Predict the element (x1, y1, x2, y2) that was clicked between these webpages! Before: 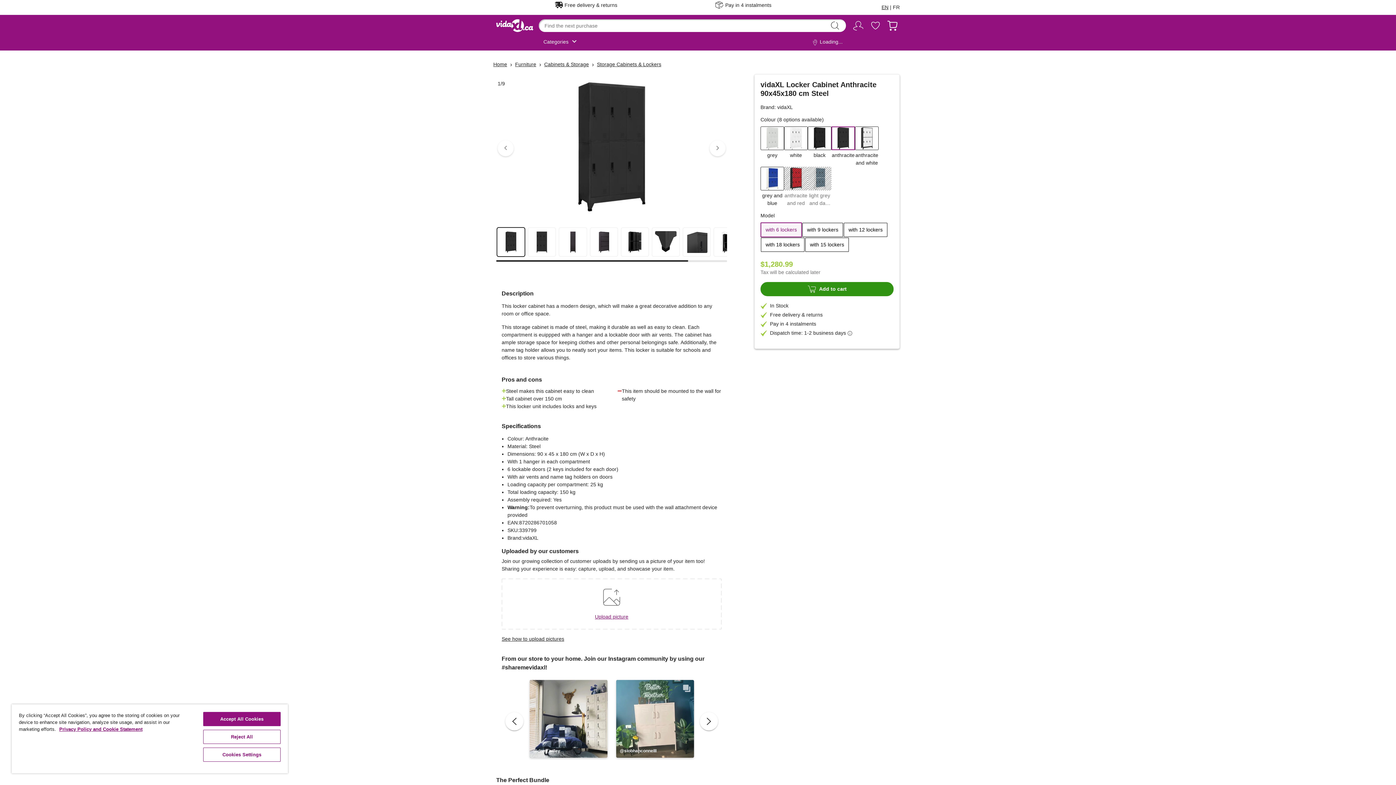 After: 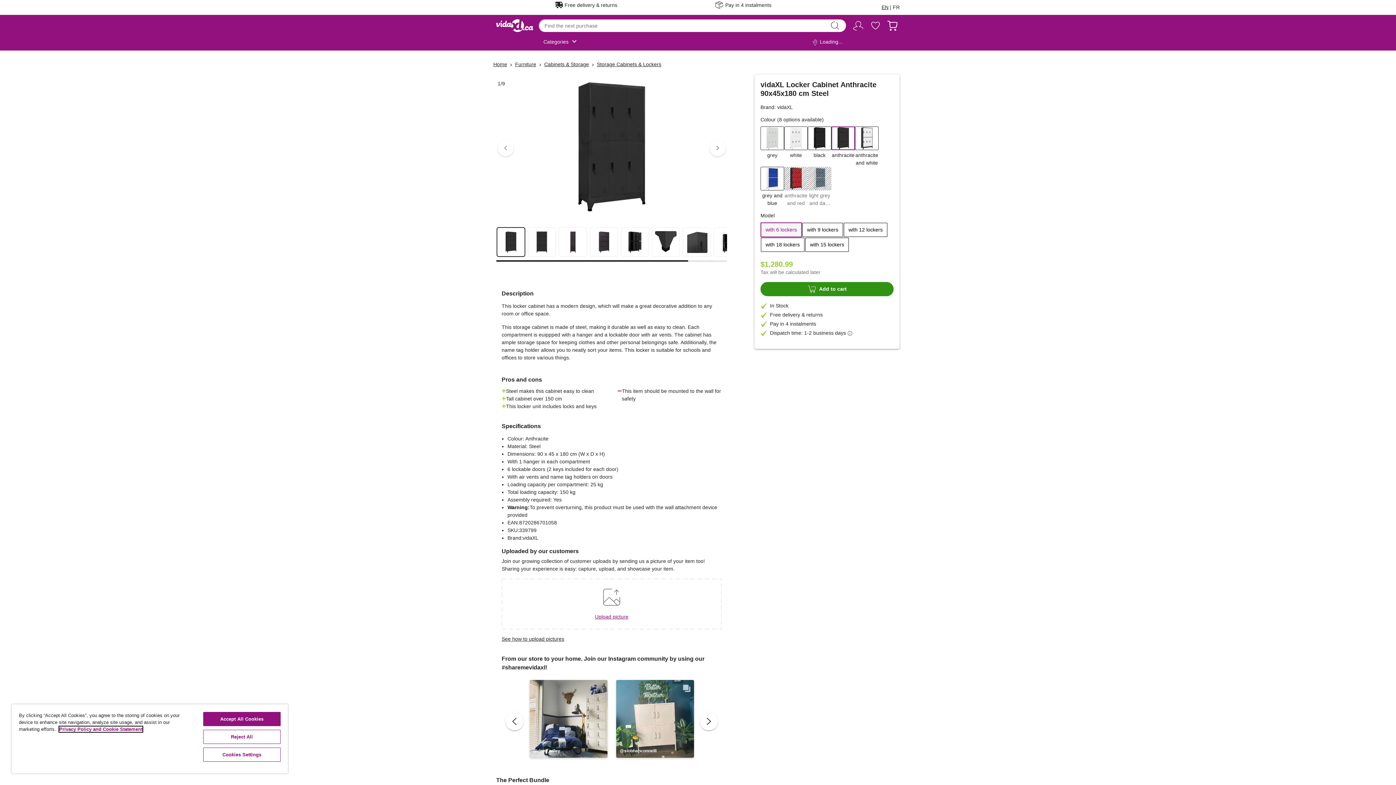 Action: bbox: (59, 726, 142, 732) label: More information about your privacy, opens in a new tab